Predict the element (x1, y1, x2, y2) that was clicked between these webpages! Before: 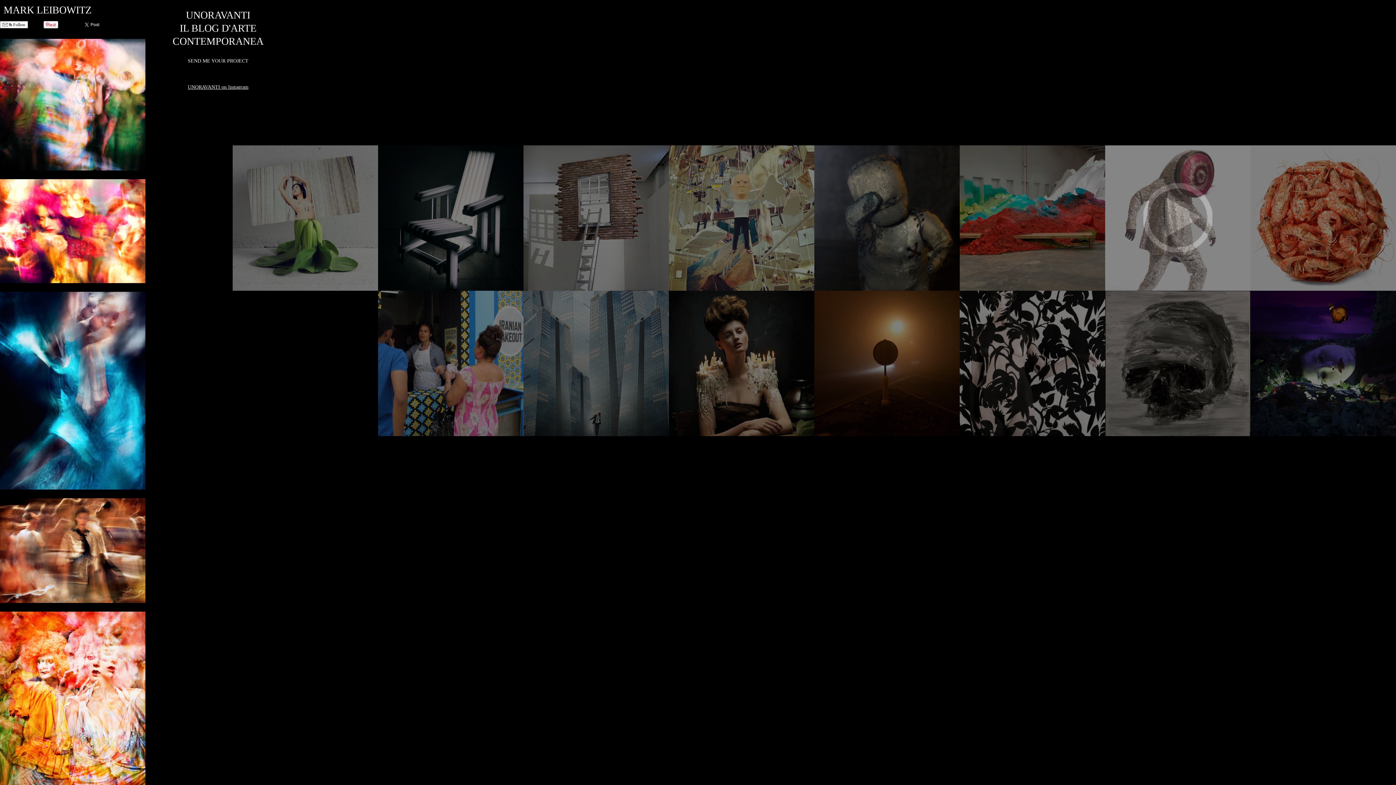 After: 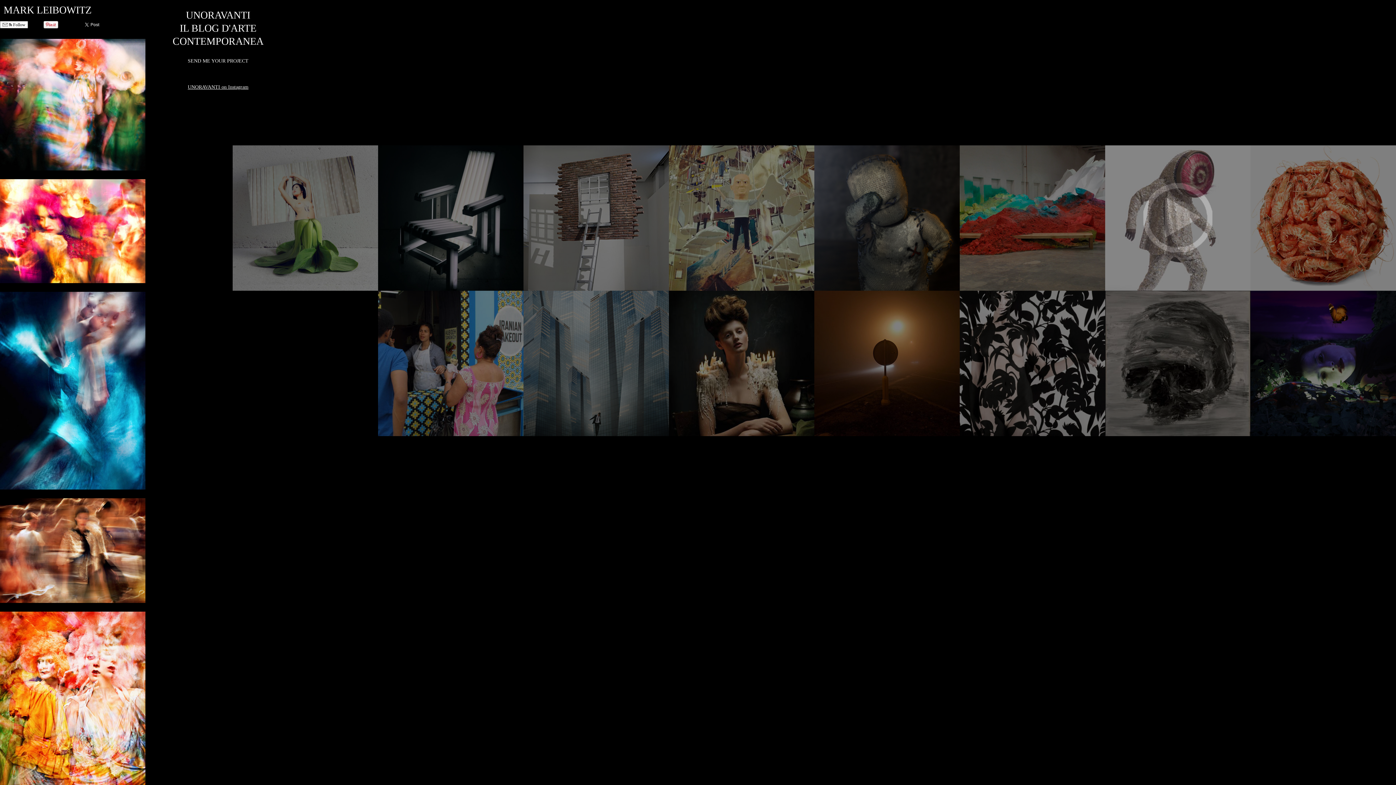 Action: label: UNORAVANTI on Instagram bbox: (187, 84, 248, 89)